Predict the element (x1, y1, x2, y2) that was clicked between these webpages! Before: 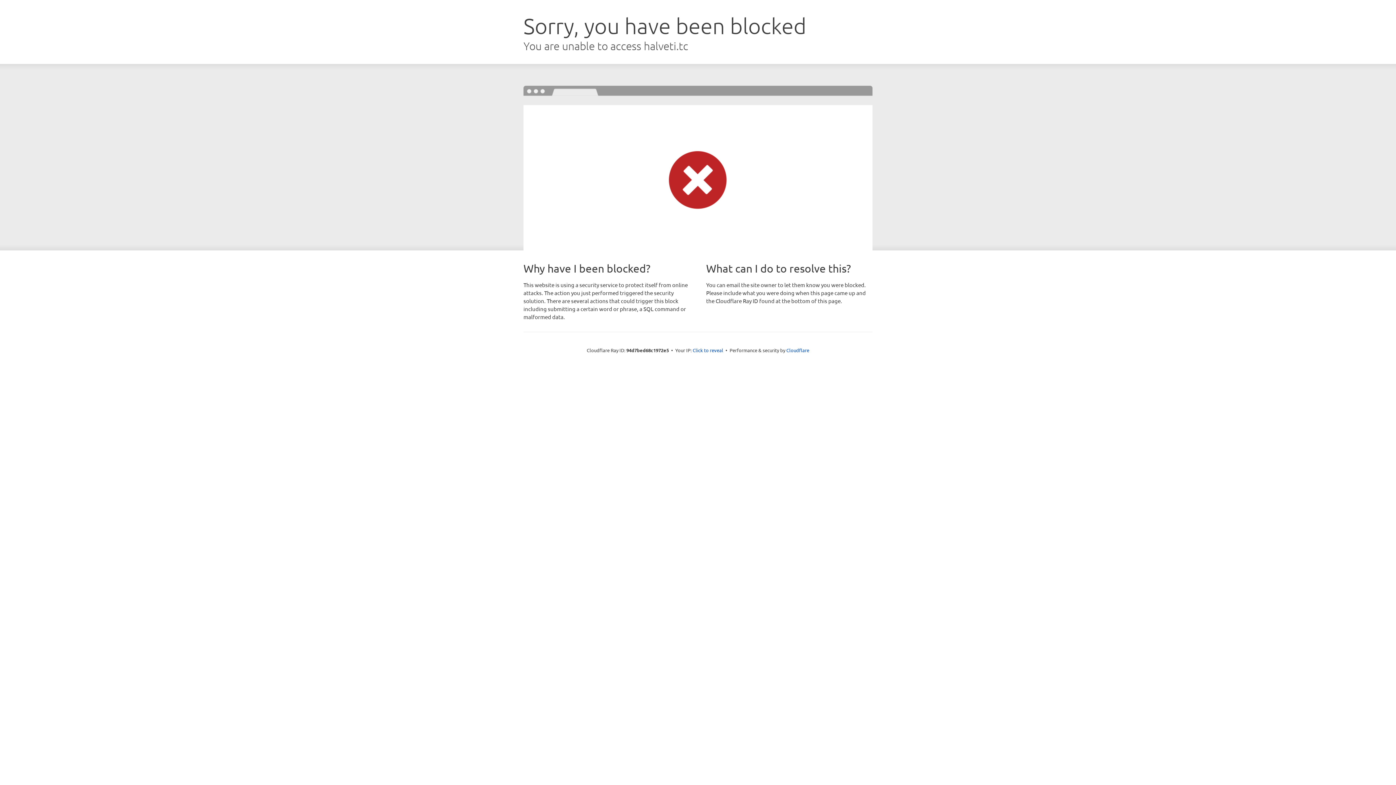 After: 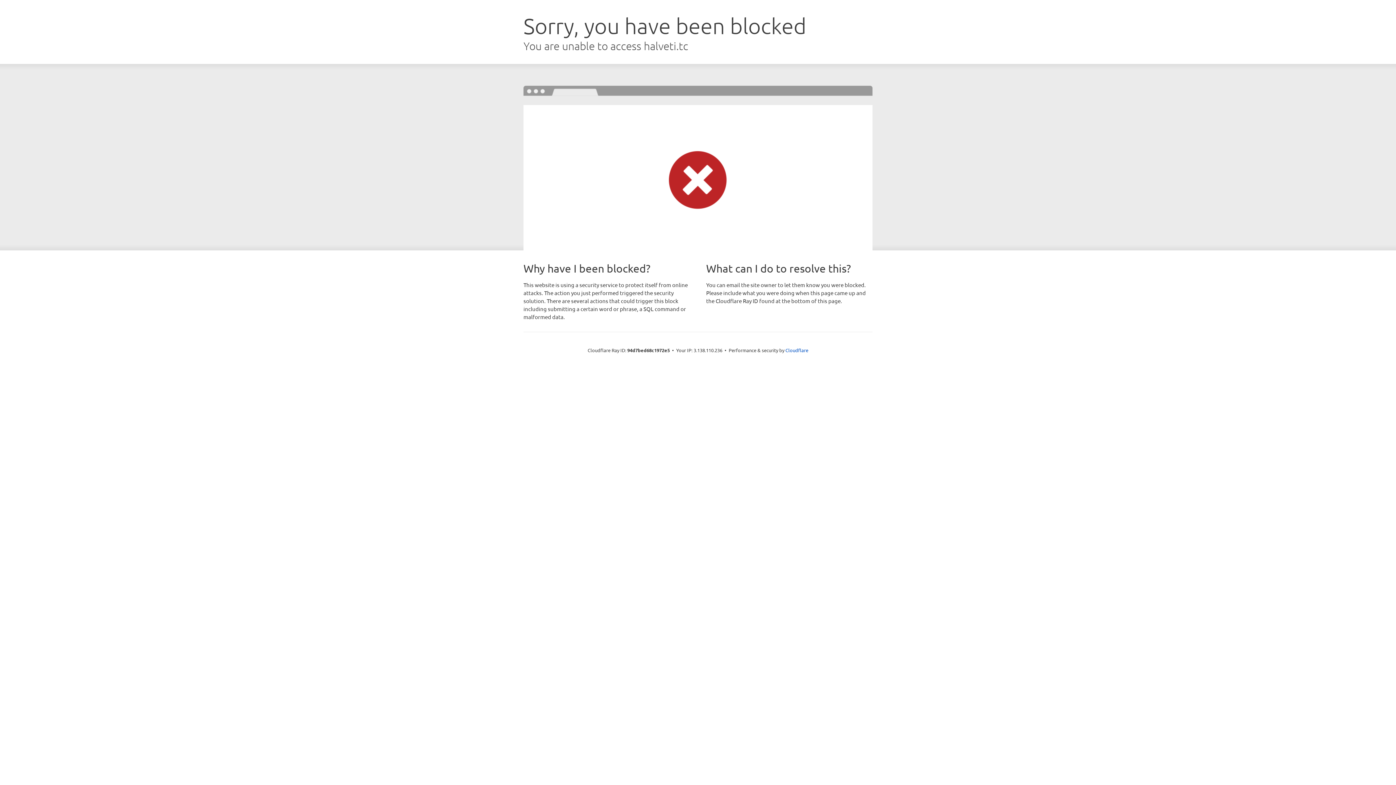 Action: label: Click to reveal bbox: (692, 346, 723, 353)